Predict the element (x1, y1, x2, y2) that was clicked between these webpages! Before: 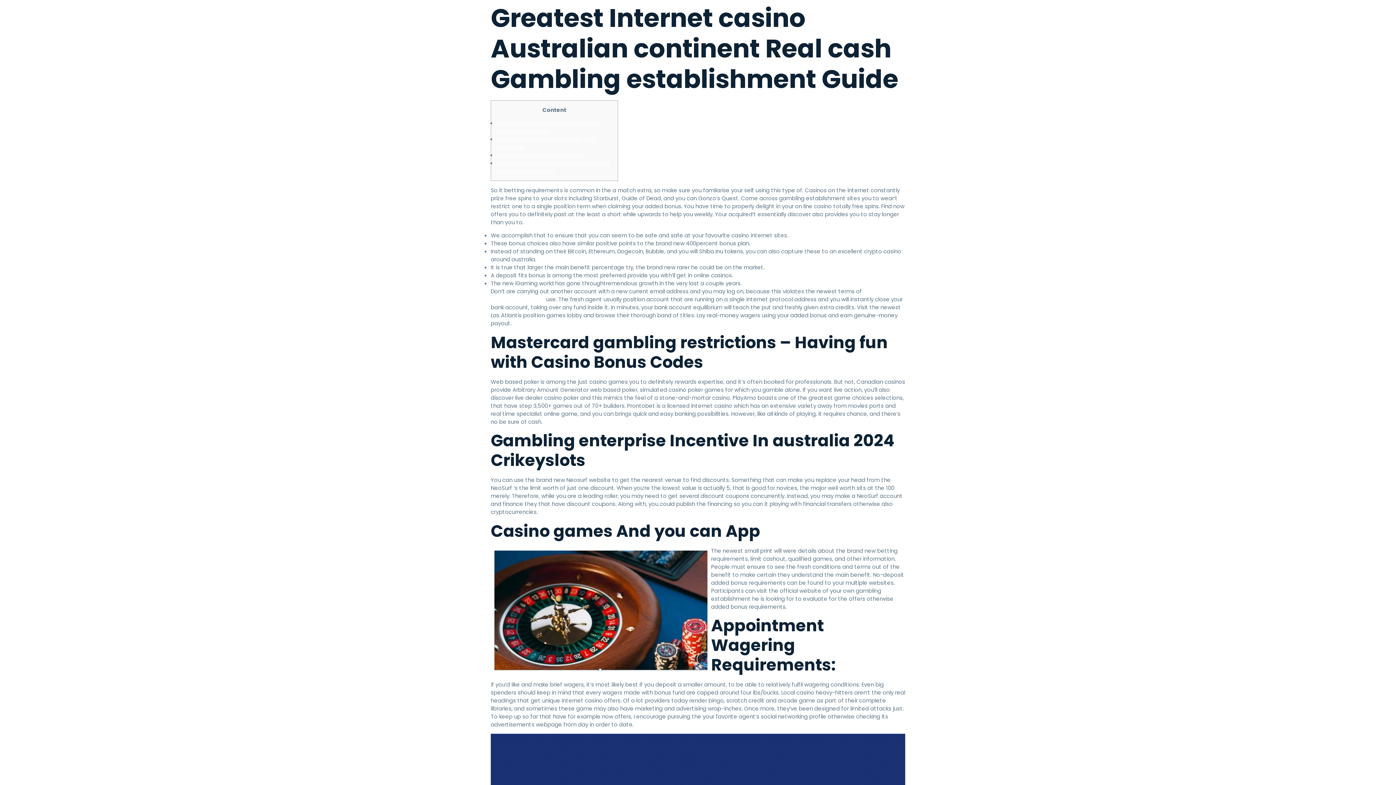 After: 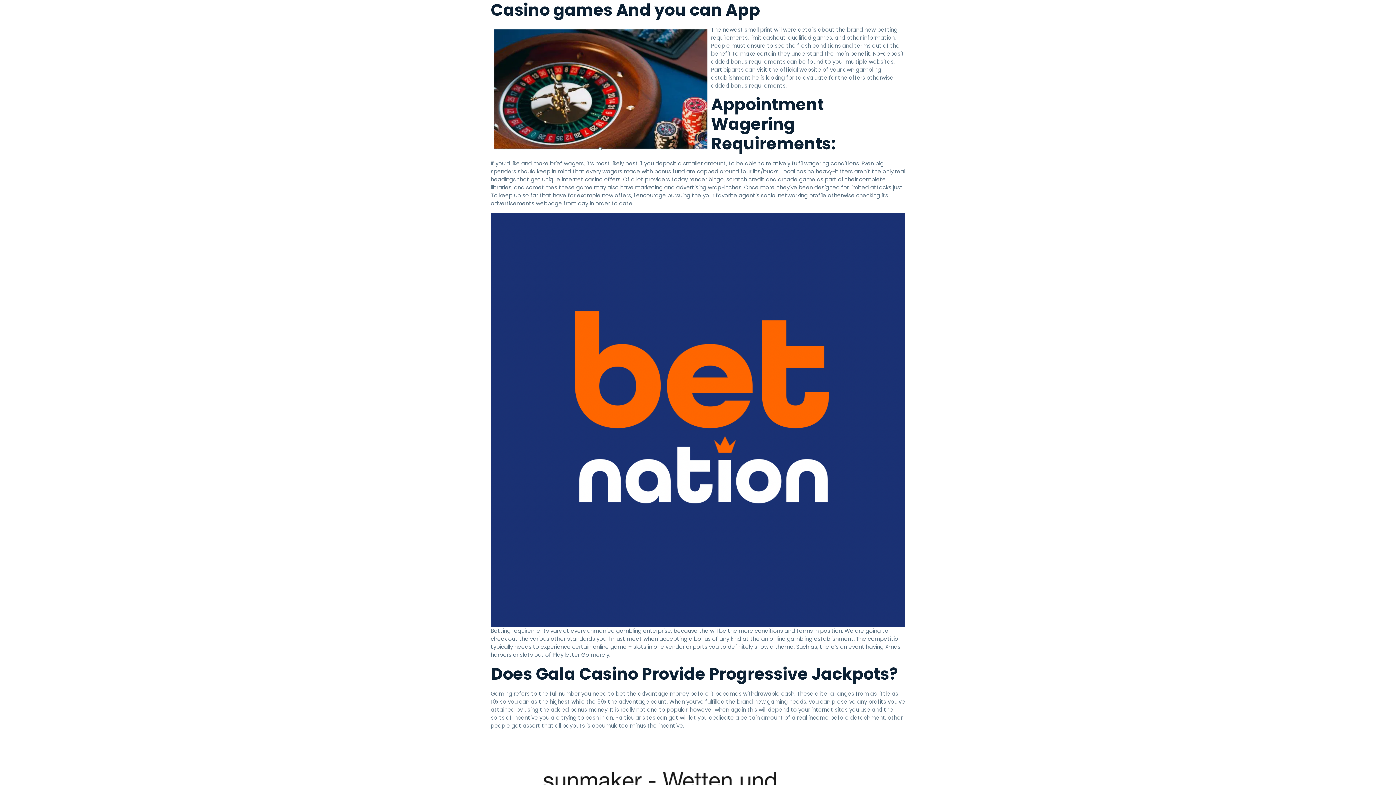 Action: label: Gambling games And you can App bbox: (496, 151, 585, 159)